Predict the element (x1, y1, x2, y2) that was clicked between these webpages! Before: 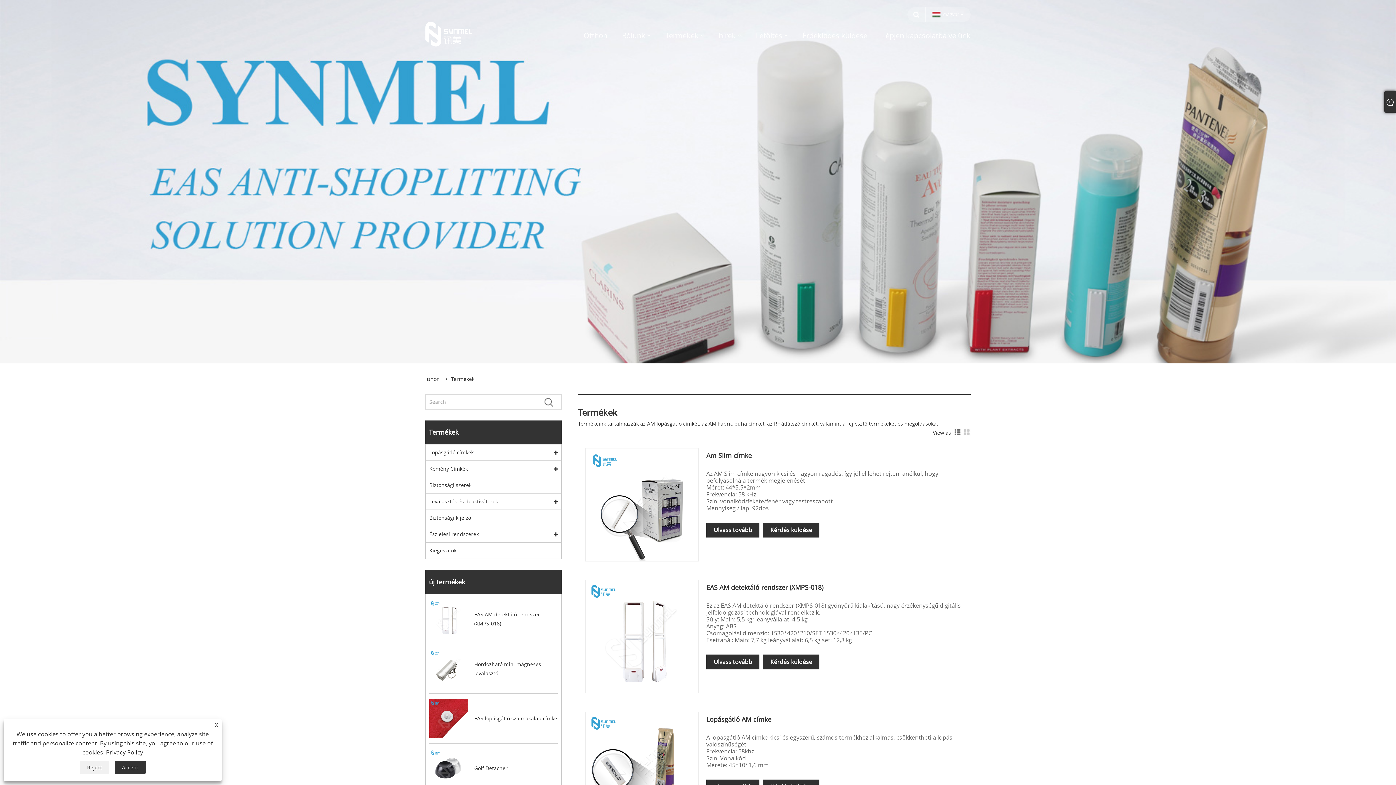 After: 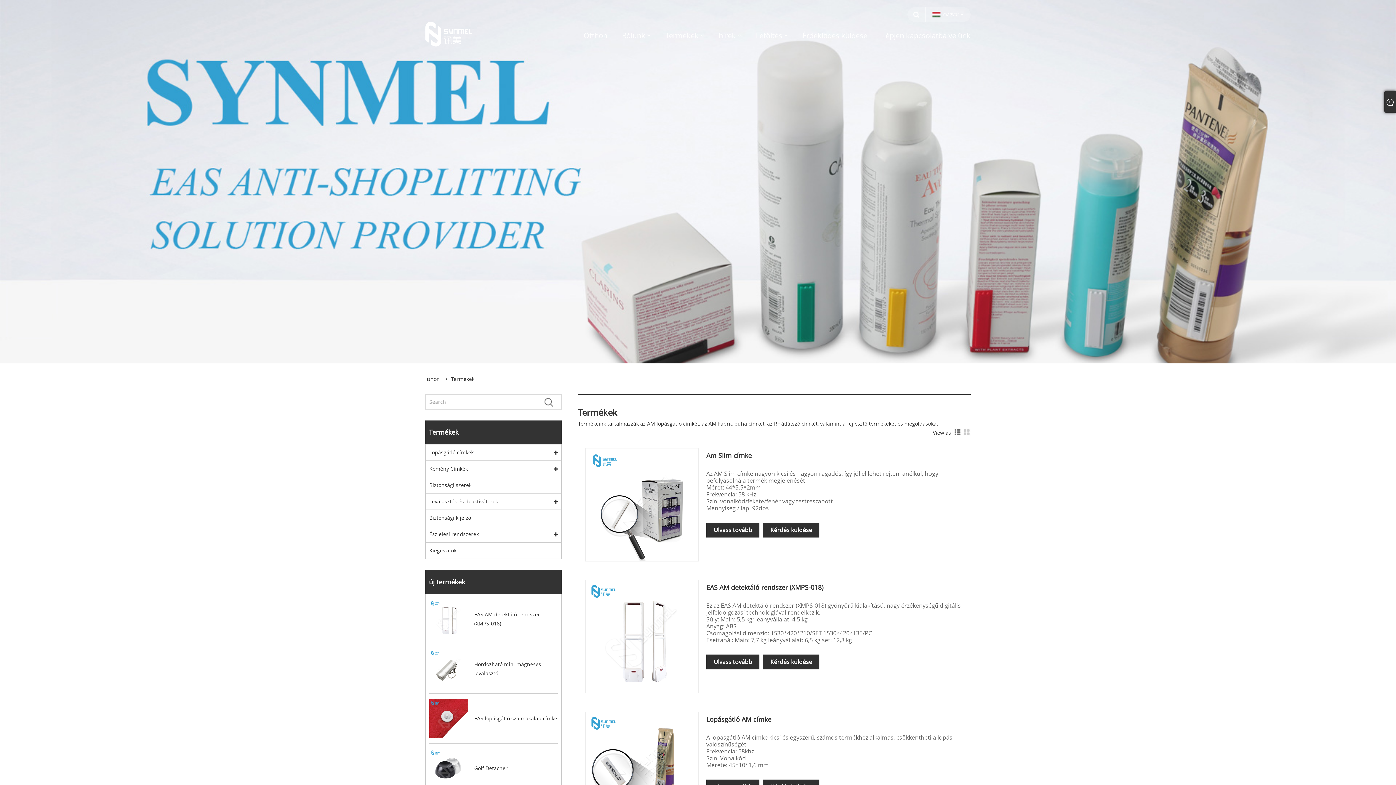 Action: bbox: (114, 761, 145, 774) label: Accept